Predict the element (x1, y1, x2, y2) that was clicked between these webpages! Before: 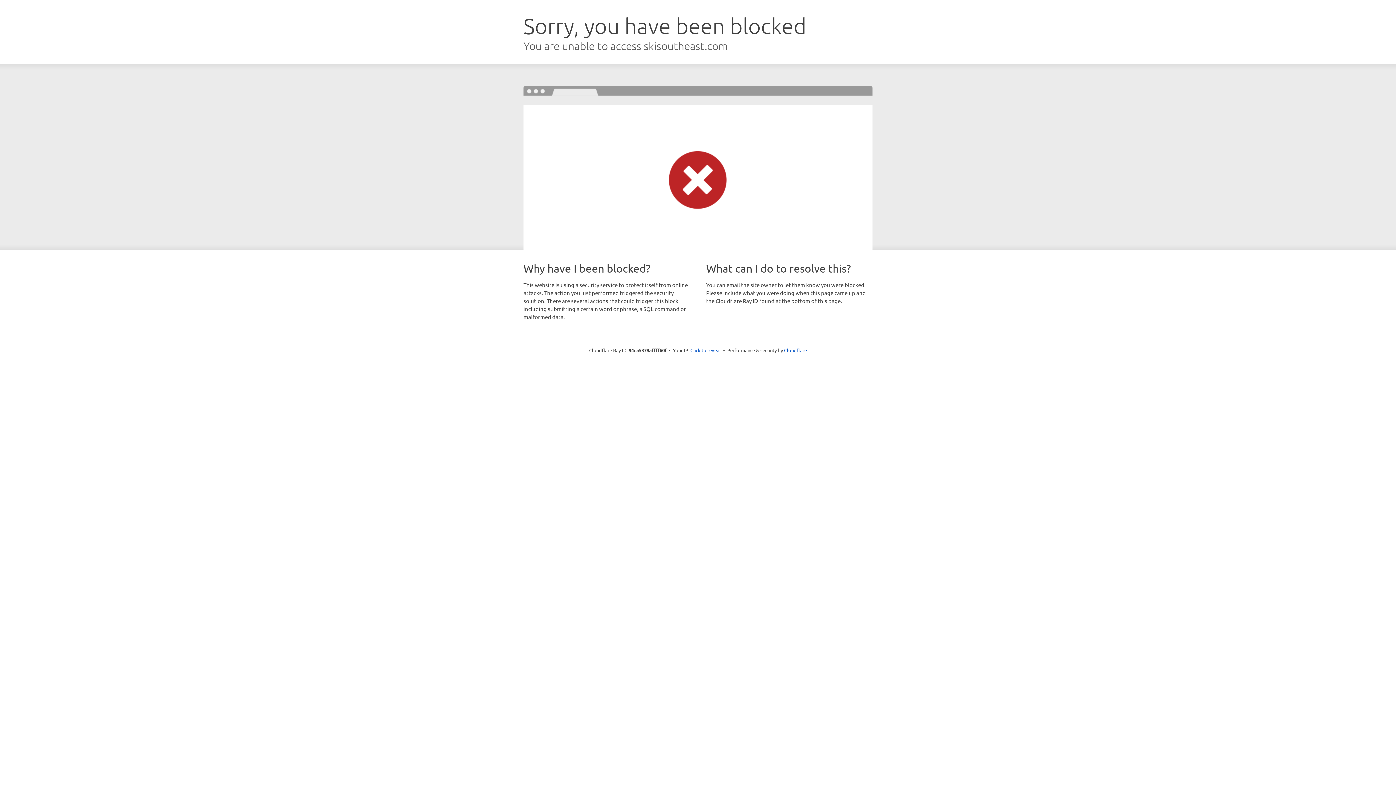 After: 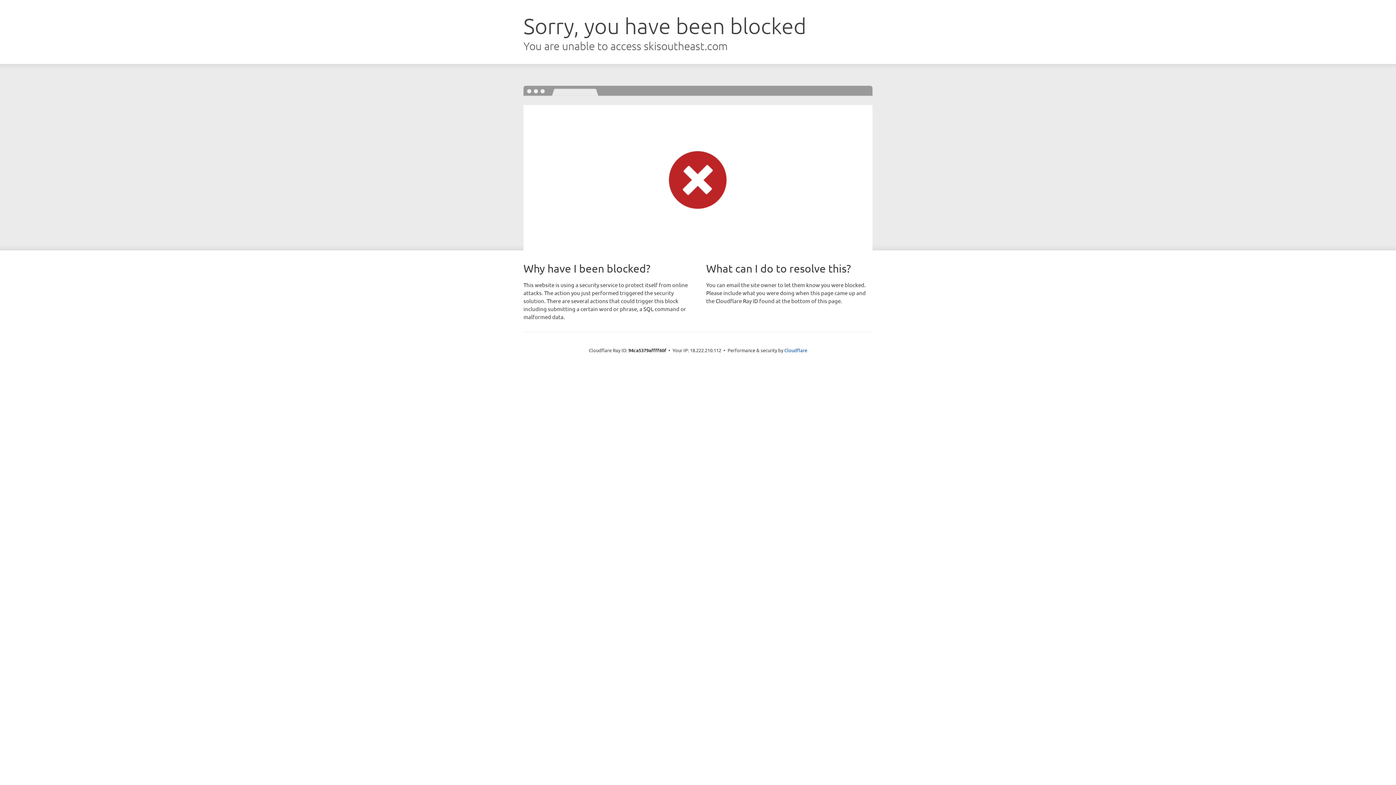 Action: label: Click to reveal bbox: (690, 346, 721, 353)